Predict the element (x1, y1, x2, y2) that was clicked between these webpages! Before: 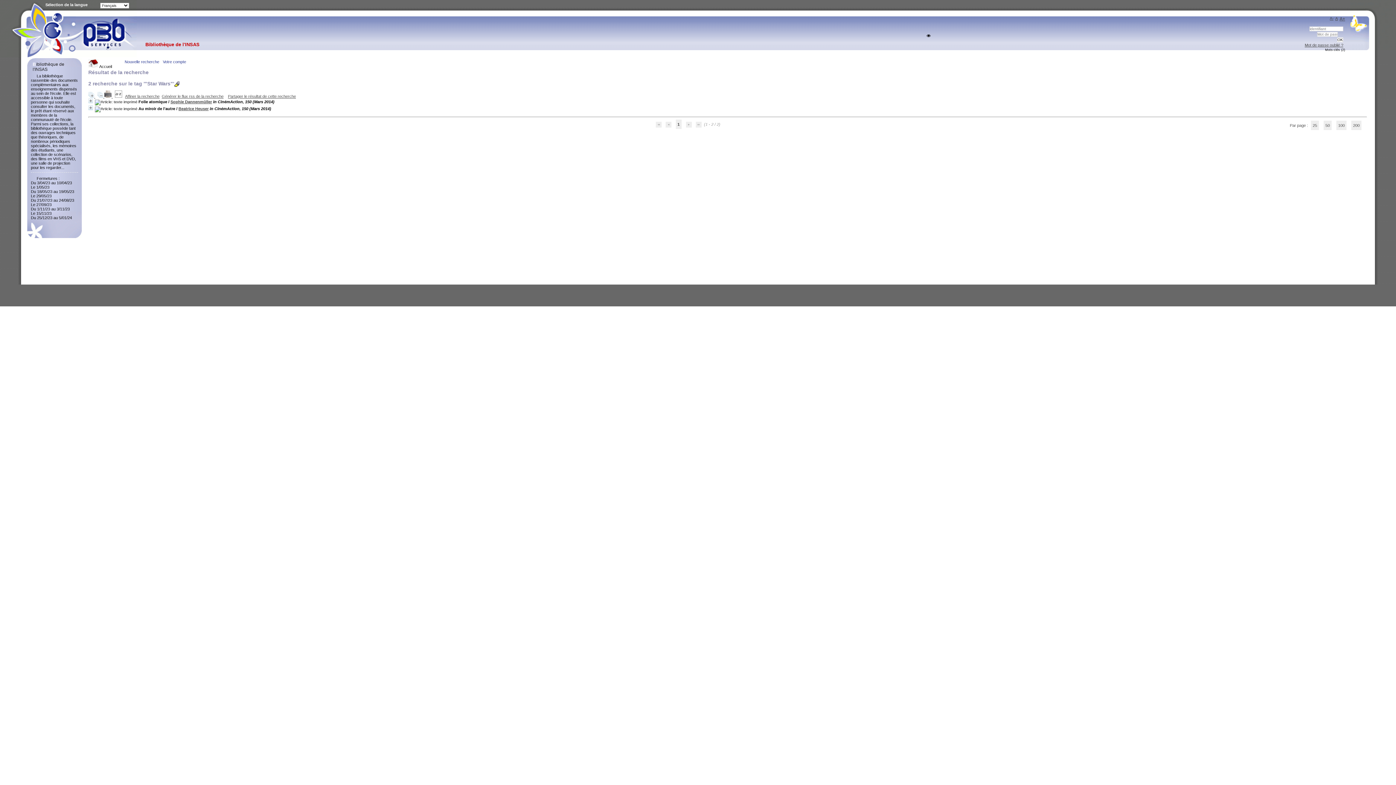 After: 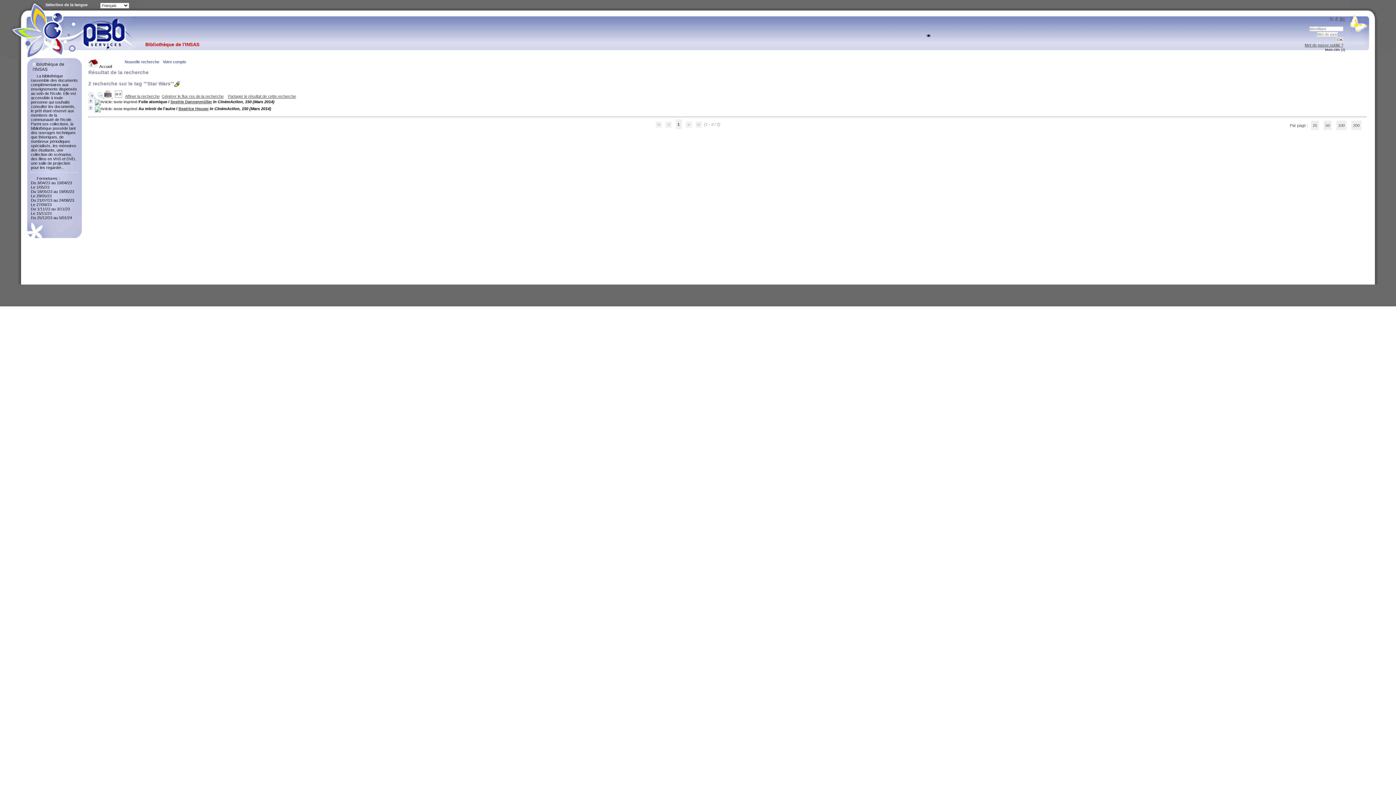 Action: label: A bbox: (1335, 16, 1338, 20)